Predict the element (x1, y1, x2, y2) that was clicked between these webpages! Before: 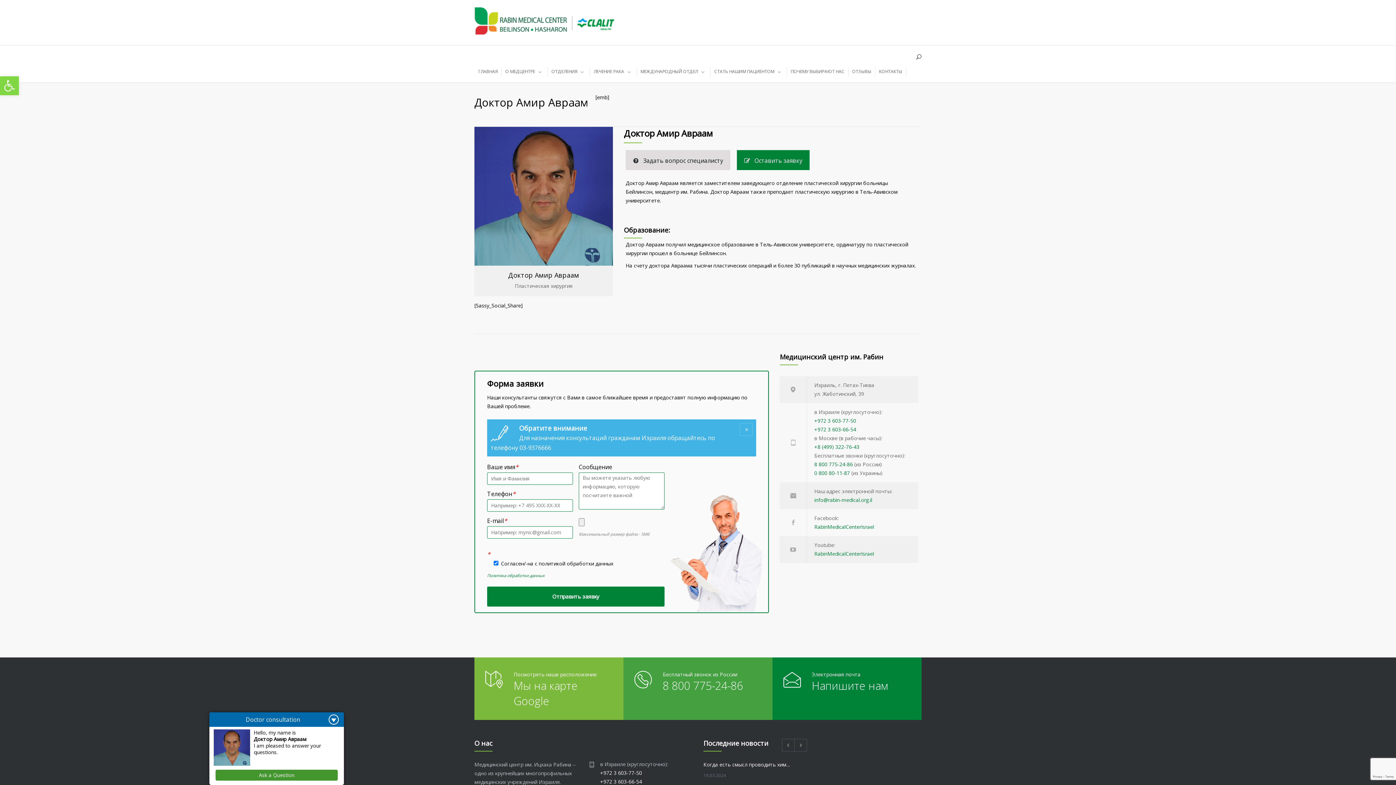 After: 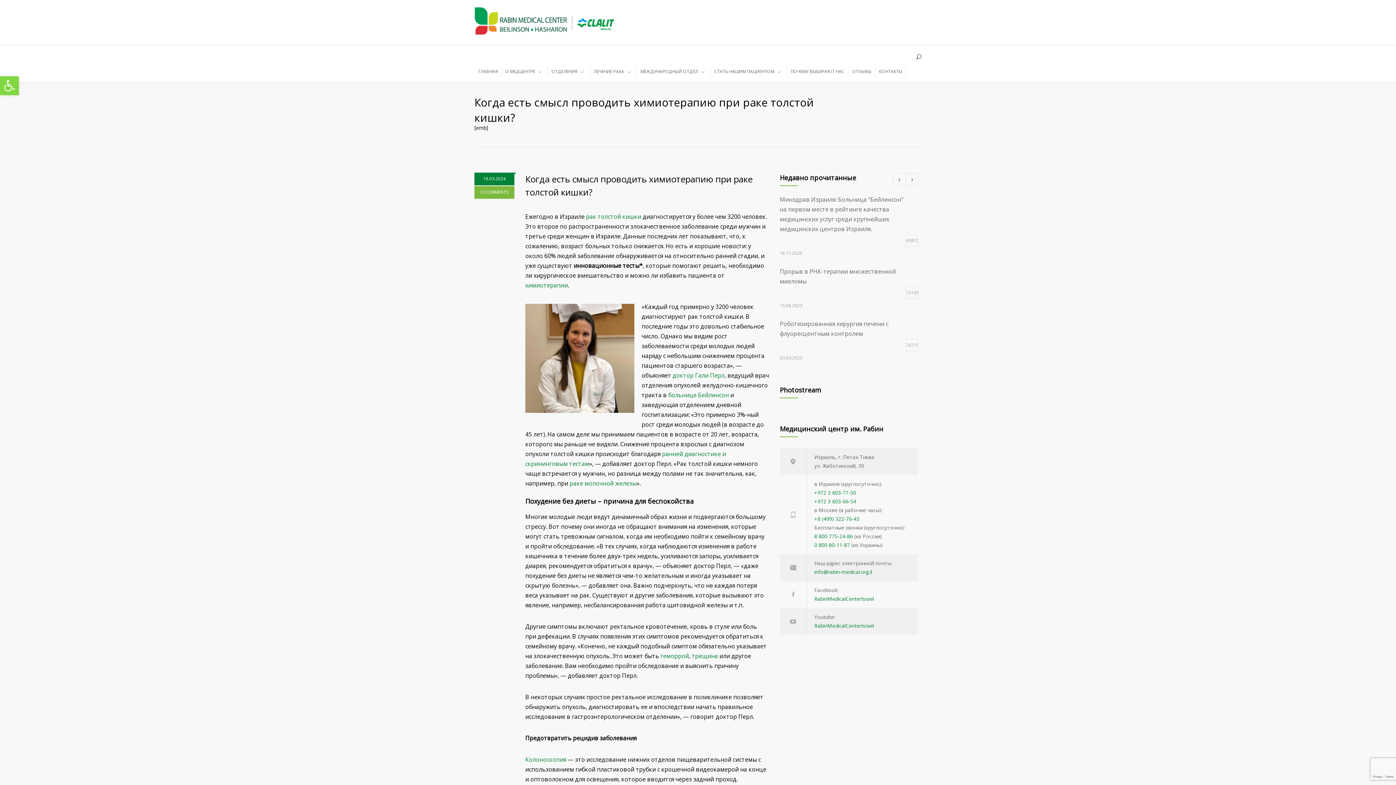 Action: label: Когда есть смысл проводить химиотерапию при раке толстой кишки? bbox: (703, 760, 791, 769)